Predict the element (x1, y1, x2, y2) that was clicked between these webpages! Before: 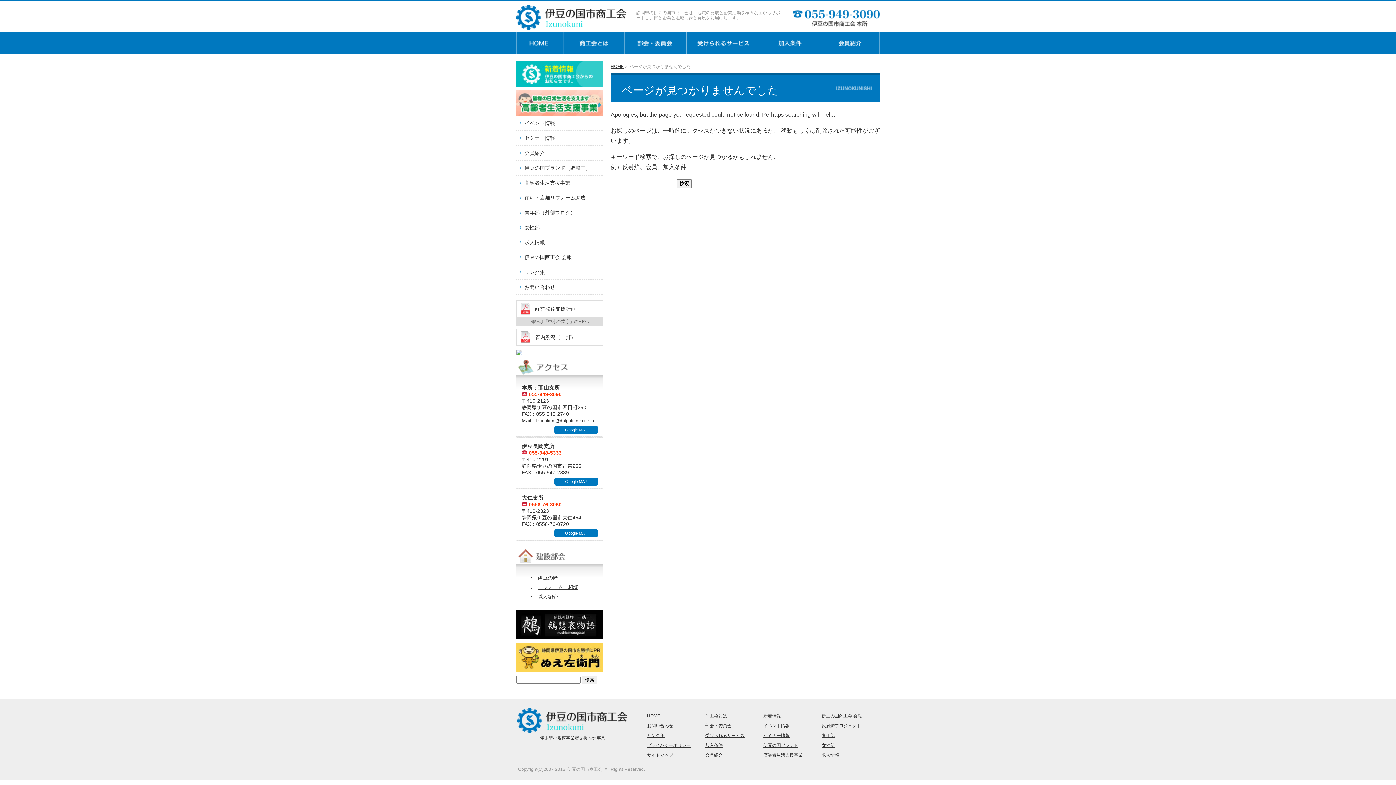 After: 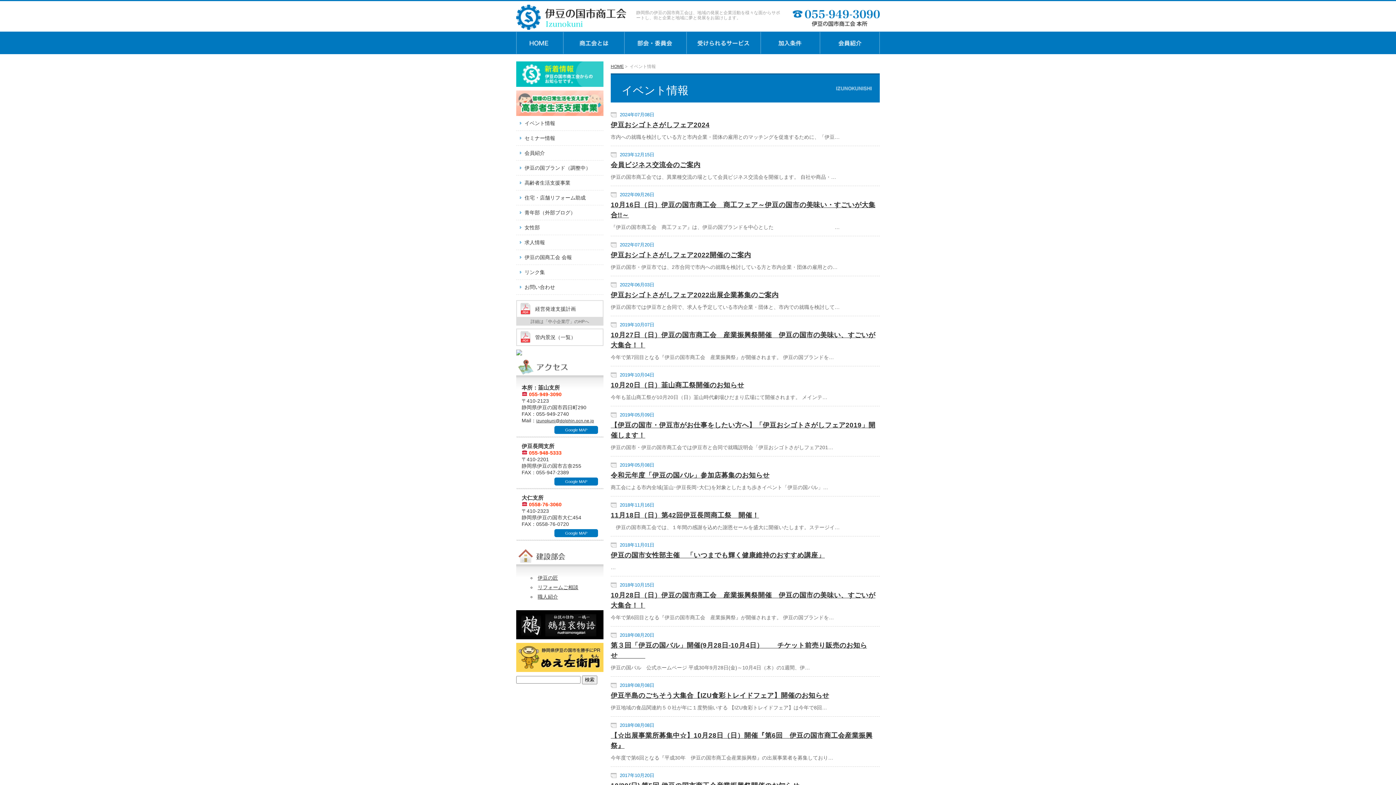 Action: bbox: (524, 116, 603, 130) label: イベント情報